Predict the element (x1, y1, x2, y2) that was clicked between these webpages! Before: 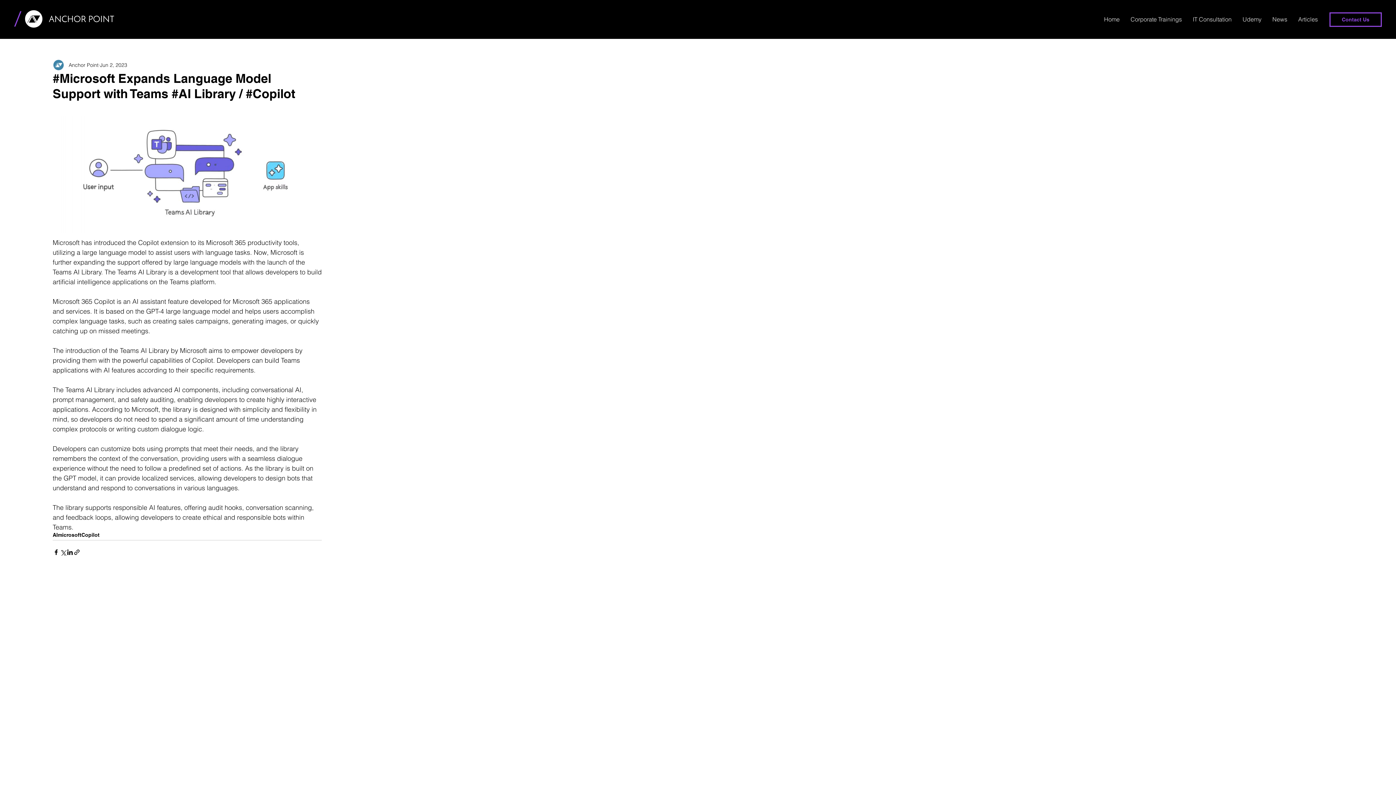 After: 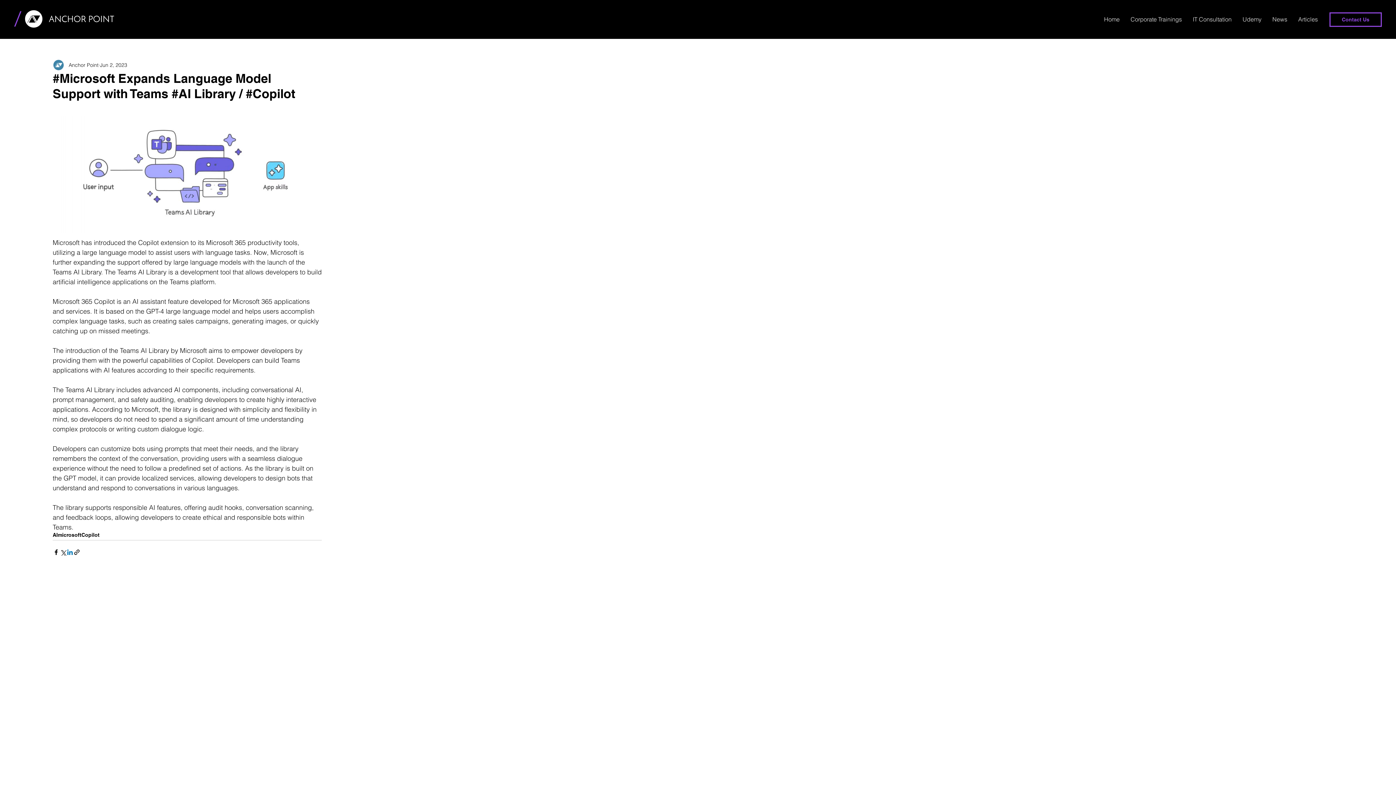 Action: bbox: (66, 549, 73, 556) label: Share via LinkedIn